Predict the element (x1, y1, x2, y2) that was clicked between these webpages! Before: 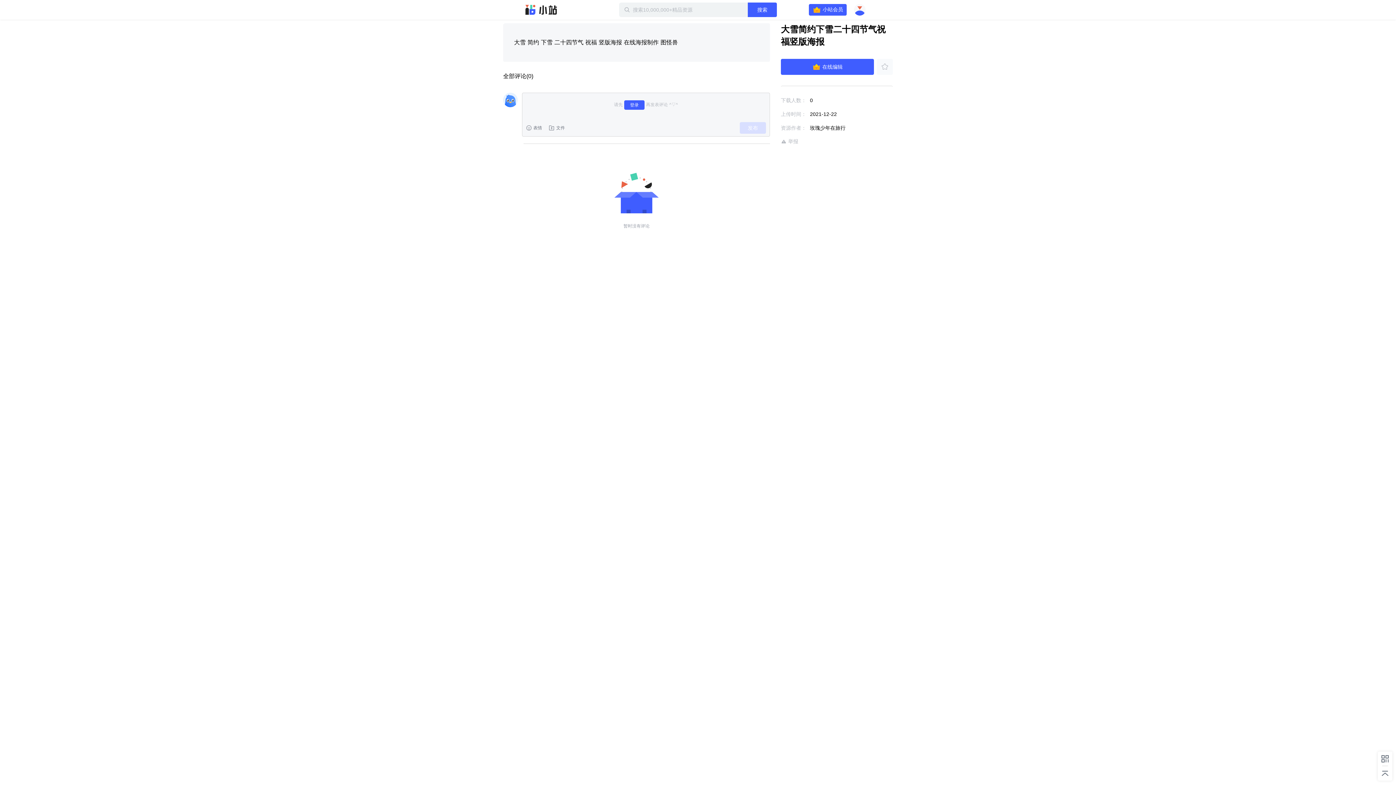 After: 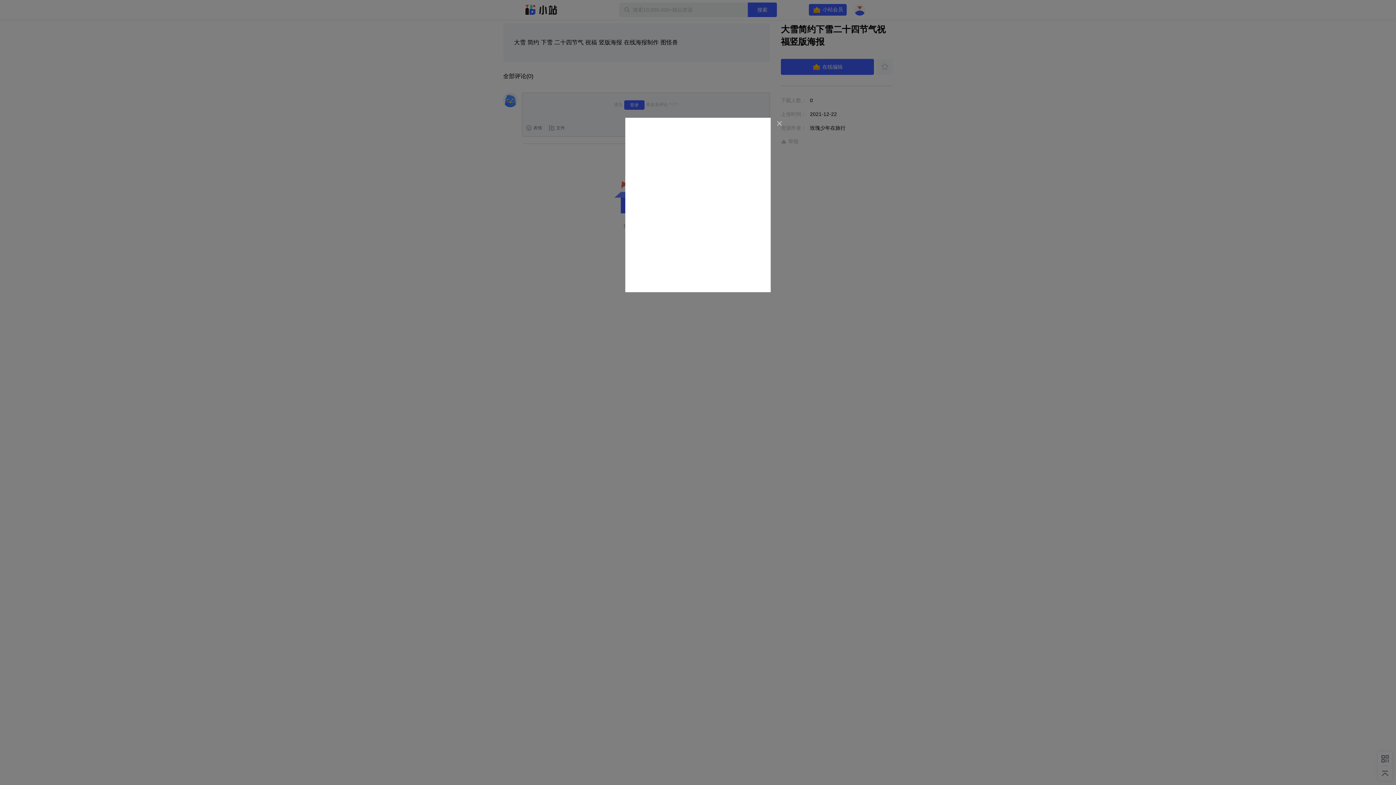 Action: bbox: (624, 100, 644, 109) label: 登录